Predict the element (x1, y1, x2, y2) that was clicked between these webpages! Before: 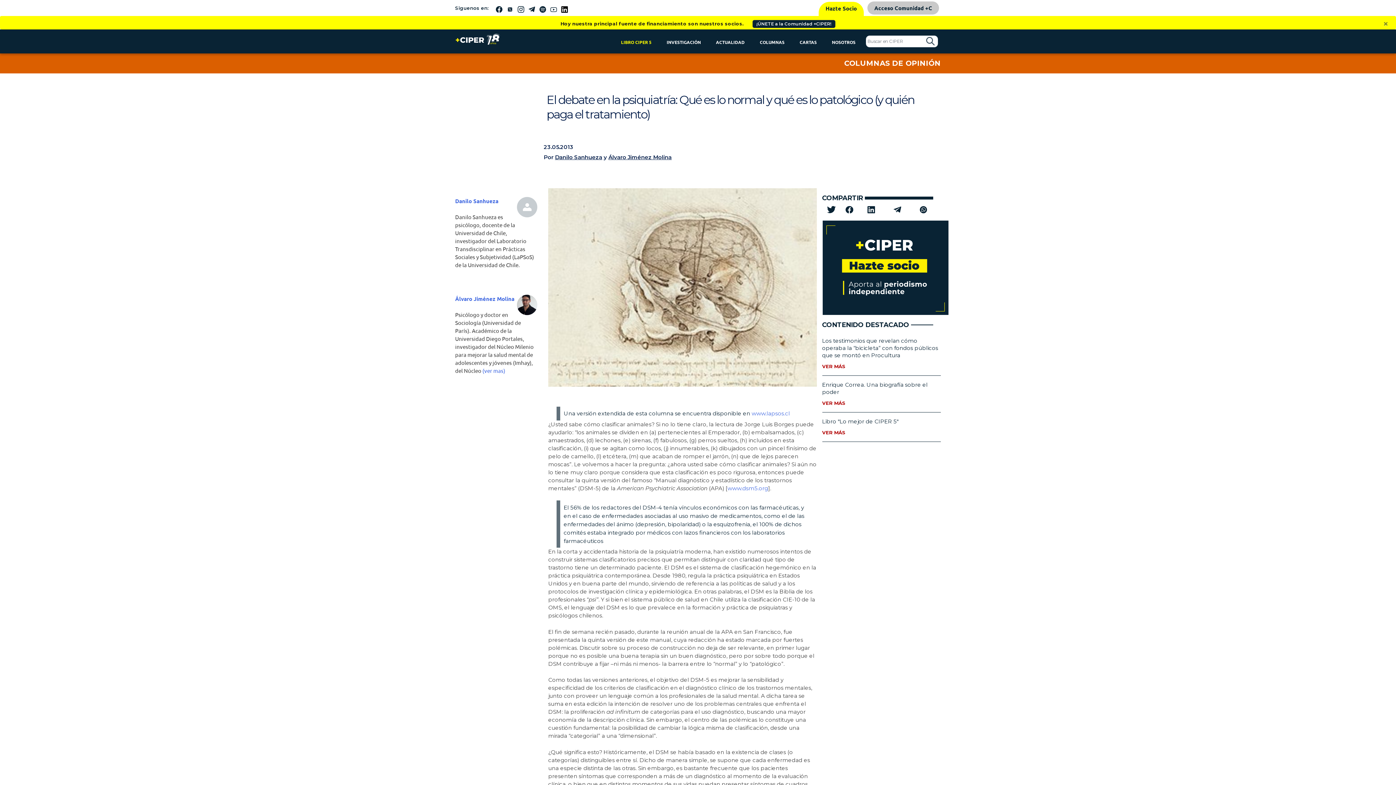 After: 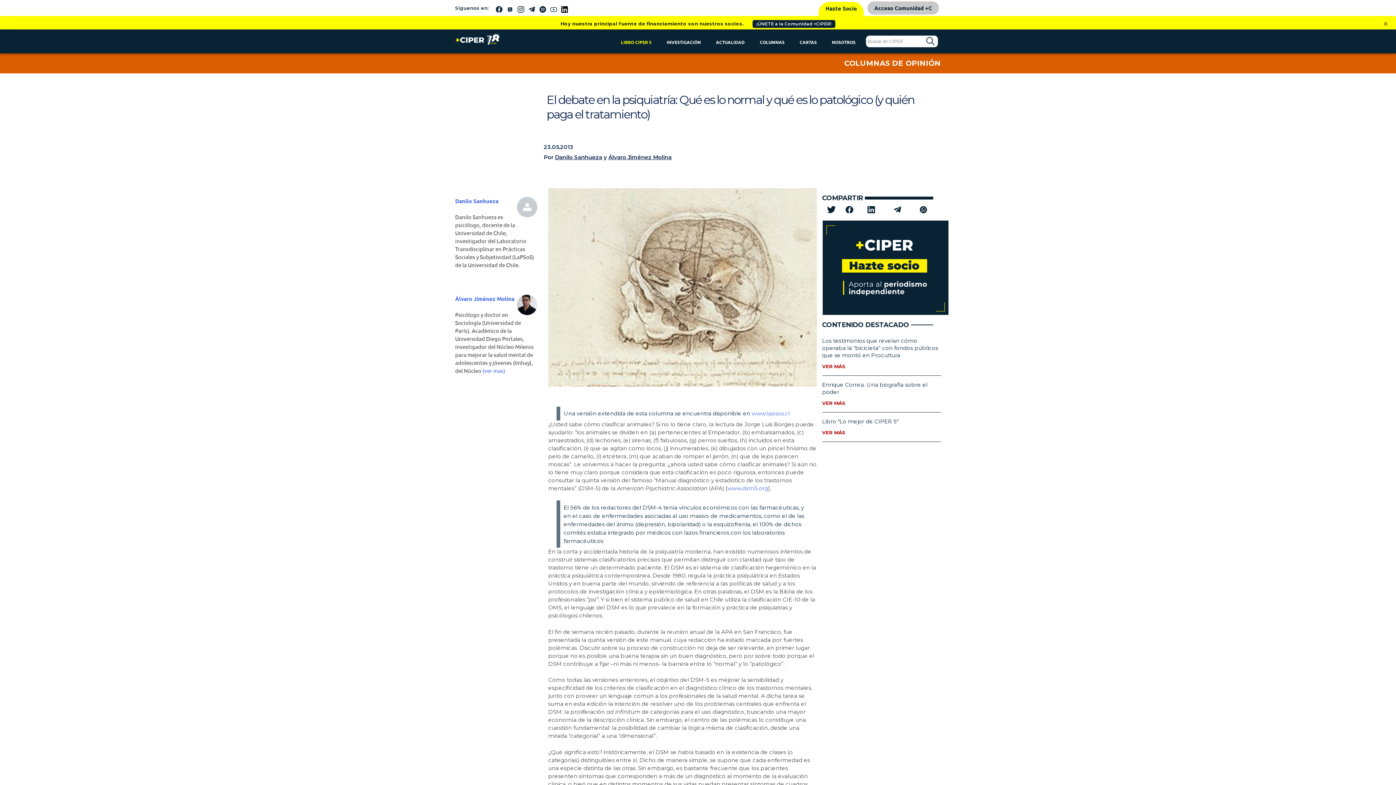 Action: bbox: (827, 205, 835, 213)